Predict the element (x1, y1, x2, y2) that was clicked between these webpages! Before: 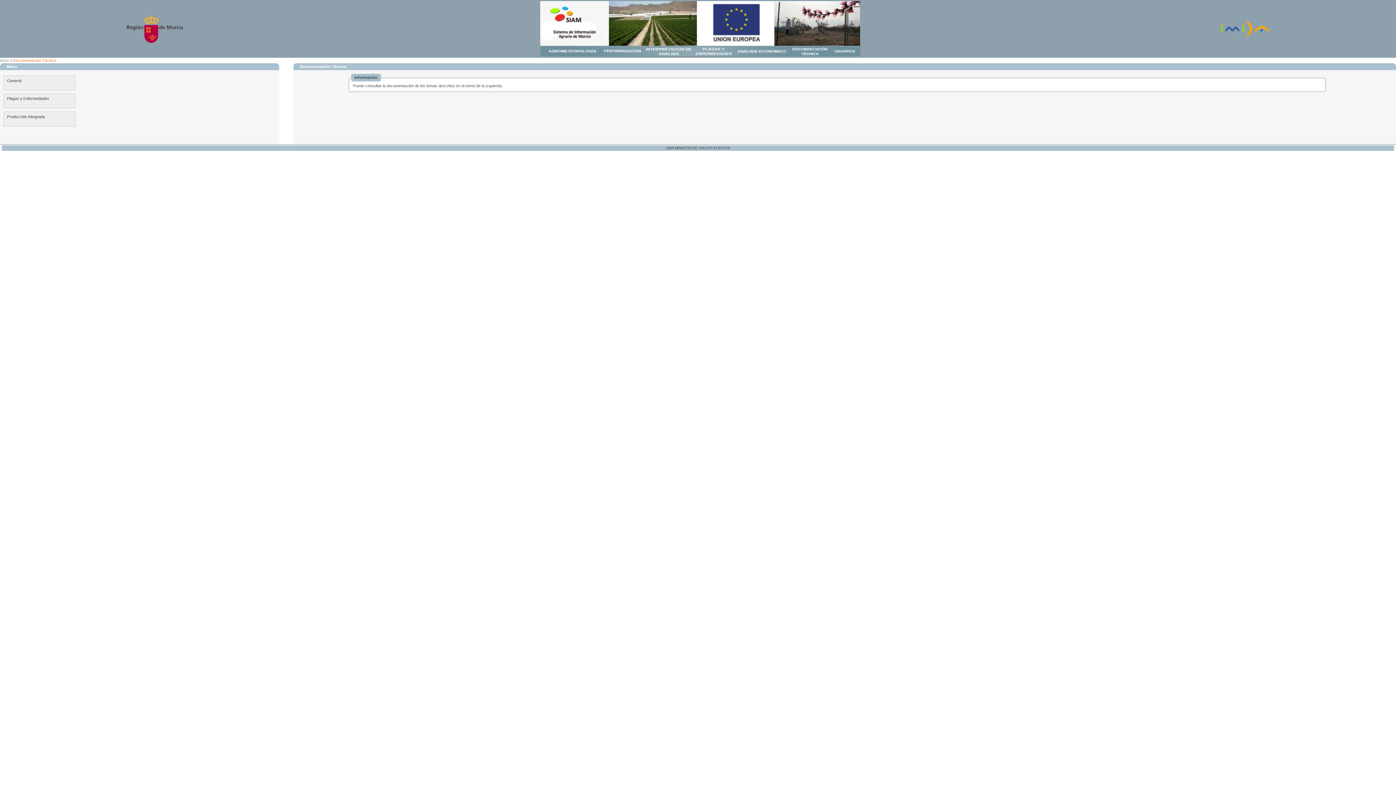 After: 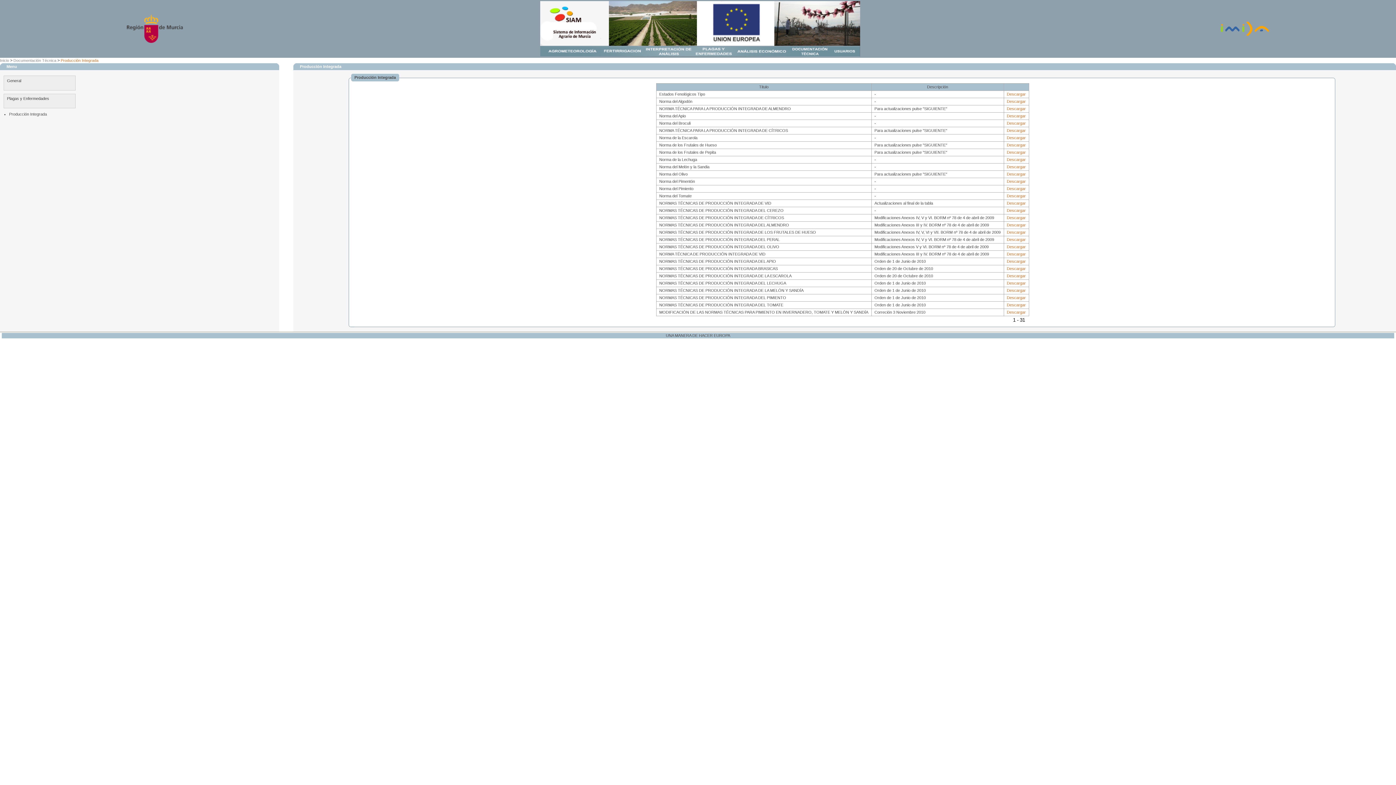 Action: bbox: (3, 111, 75, 126) label: Producción Integrada